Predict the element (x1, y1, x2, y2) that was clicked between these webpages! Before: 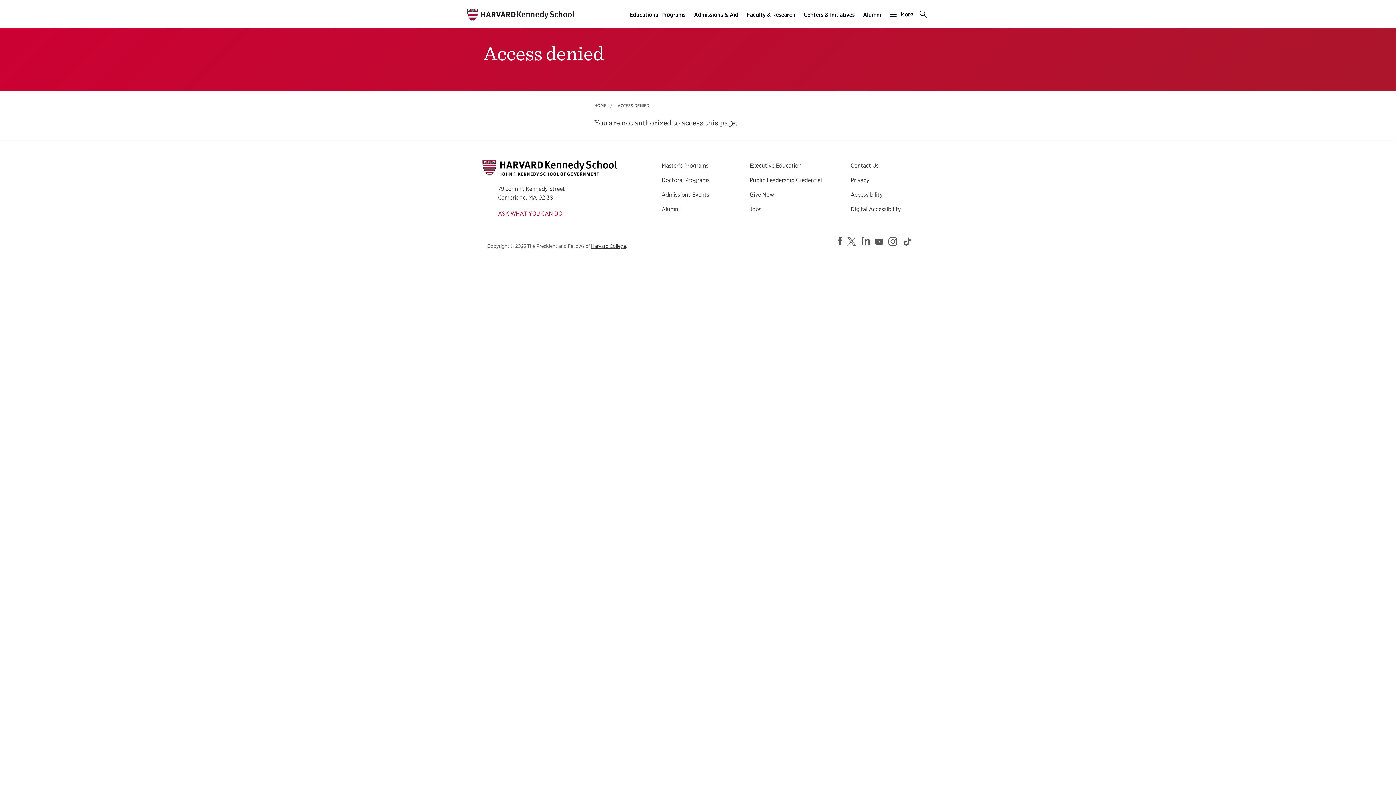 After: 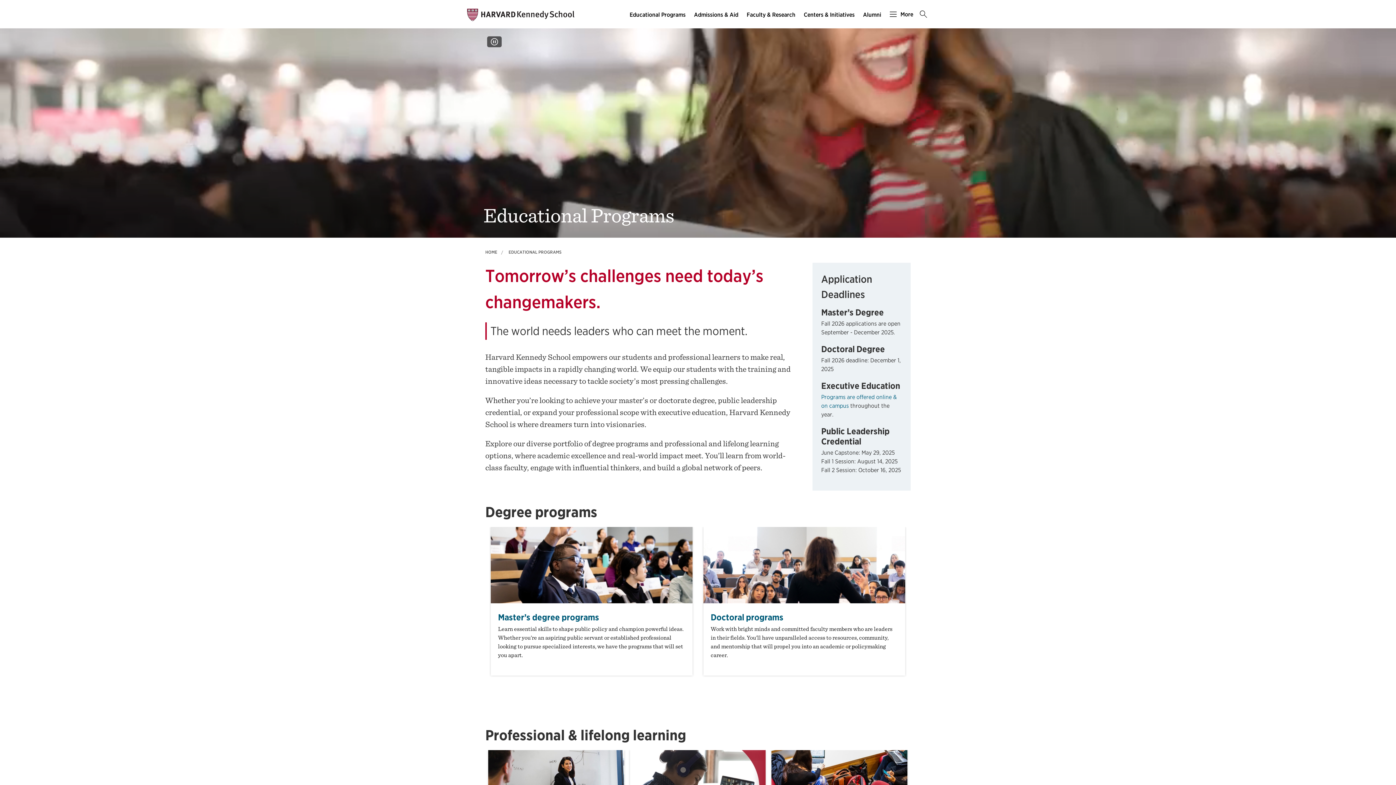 Action: label: Educational Programs main menu bbox: (626, 9, 690, 20)